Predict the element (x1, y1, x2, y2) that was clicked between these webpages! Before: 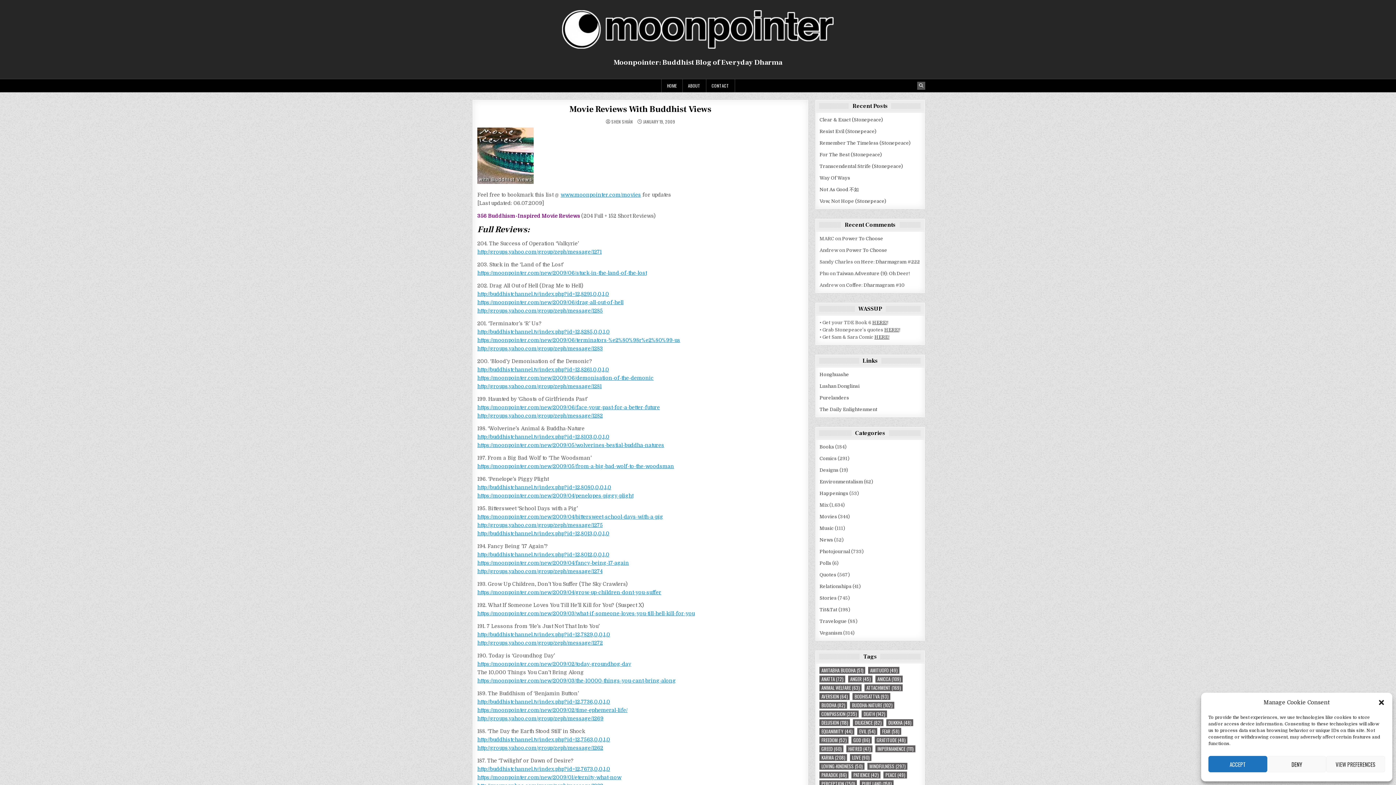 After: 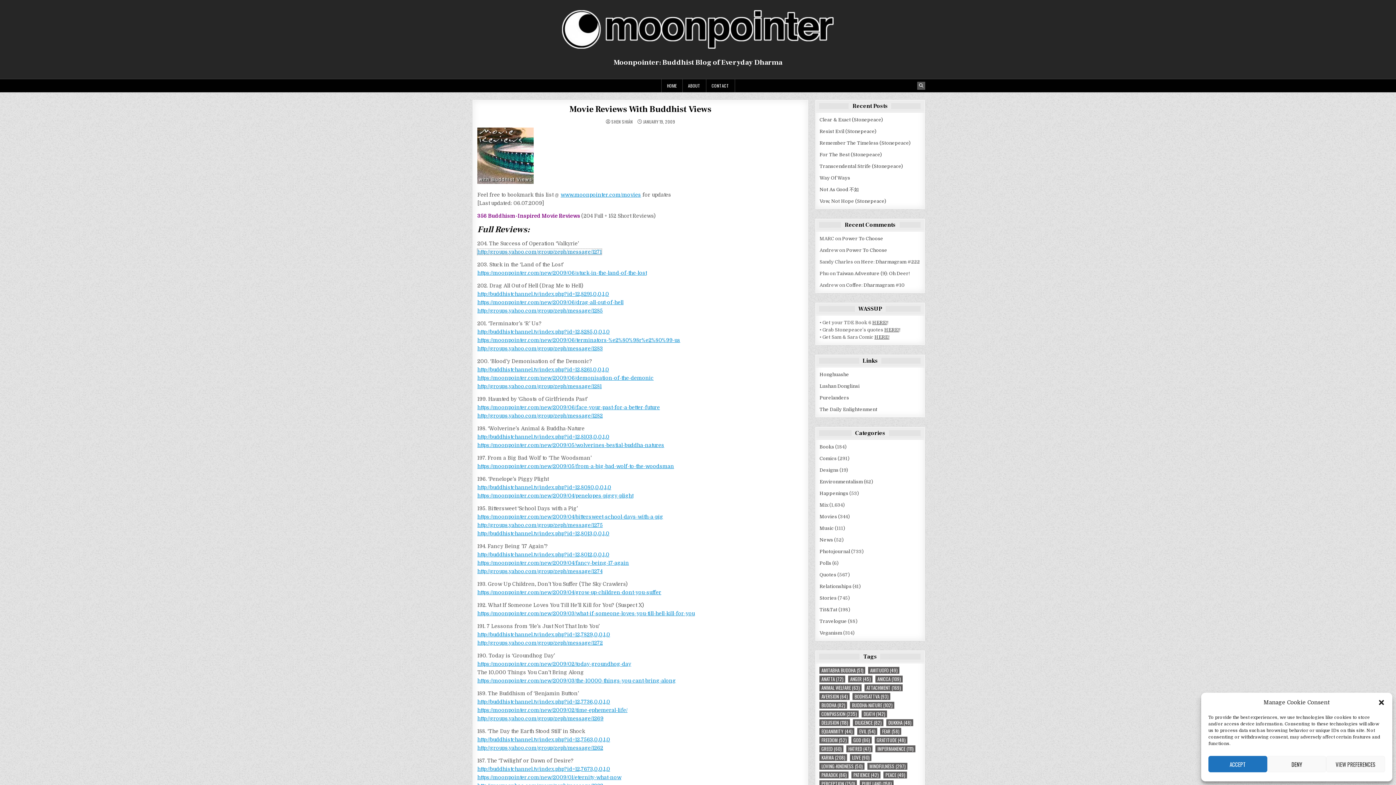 Action: bbox: (477, 249, 601, 254) label: http://groups.yahoo.com/group/zeph/message/1271